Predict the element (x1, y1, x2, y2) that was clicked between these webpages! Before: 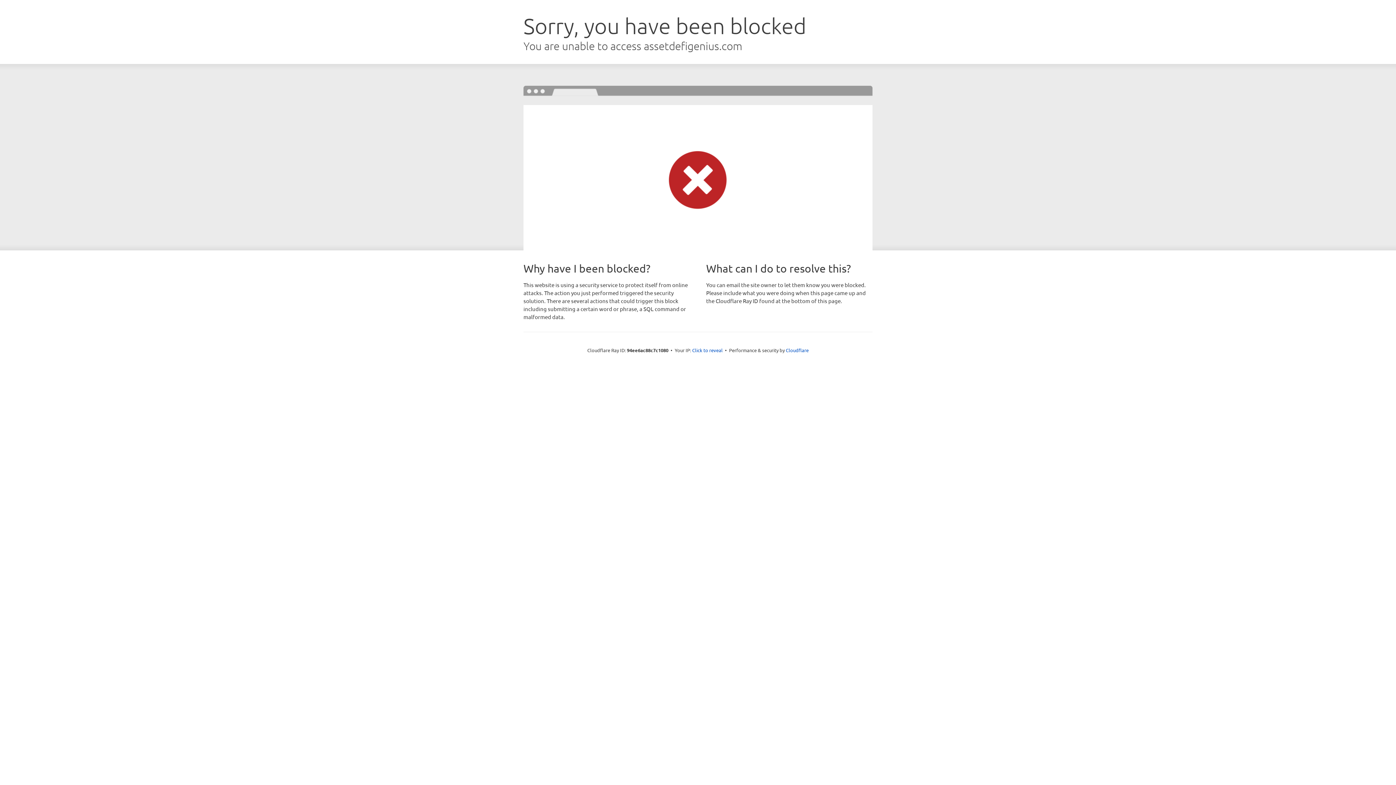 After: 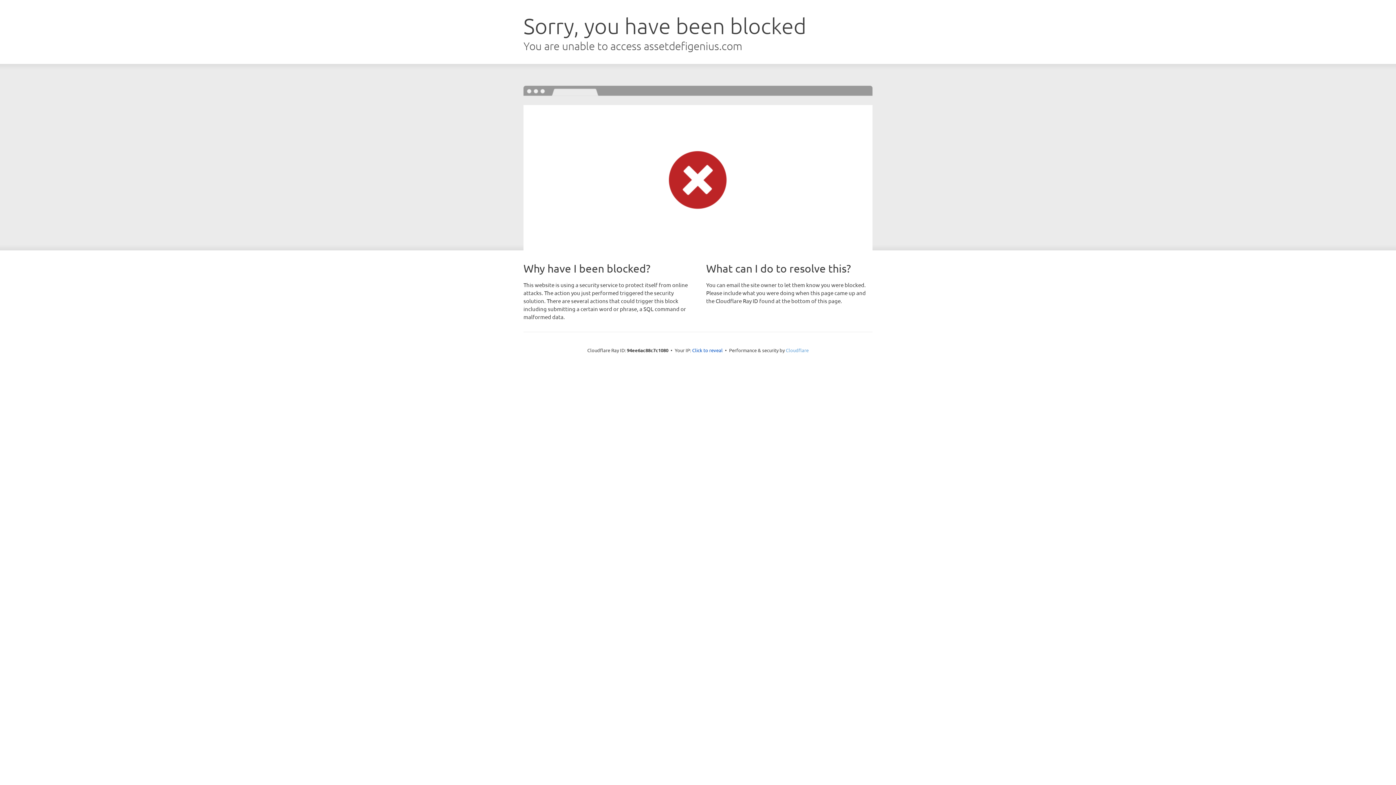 Action: label: Cloudflare bbox: (786, 347, 808, 353)